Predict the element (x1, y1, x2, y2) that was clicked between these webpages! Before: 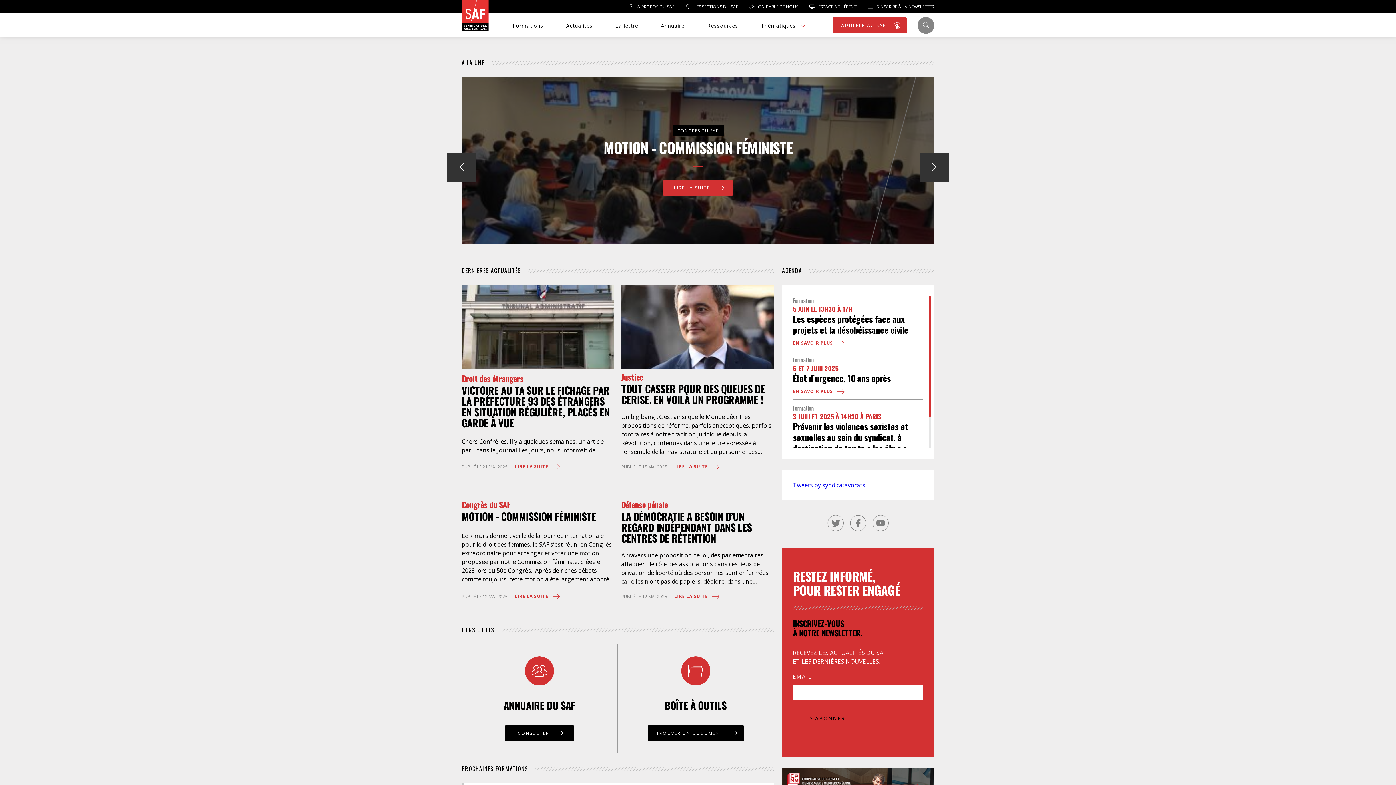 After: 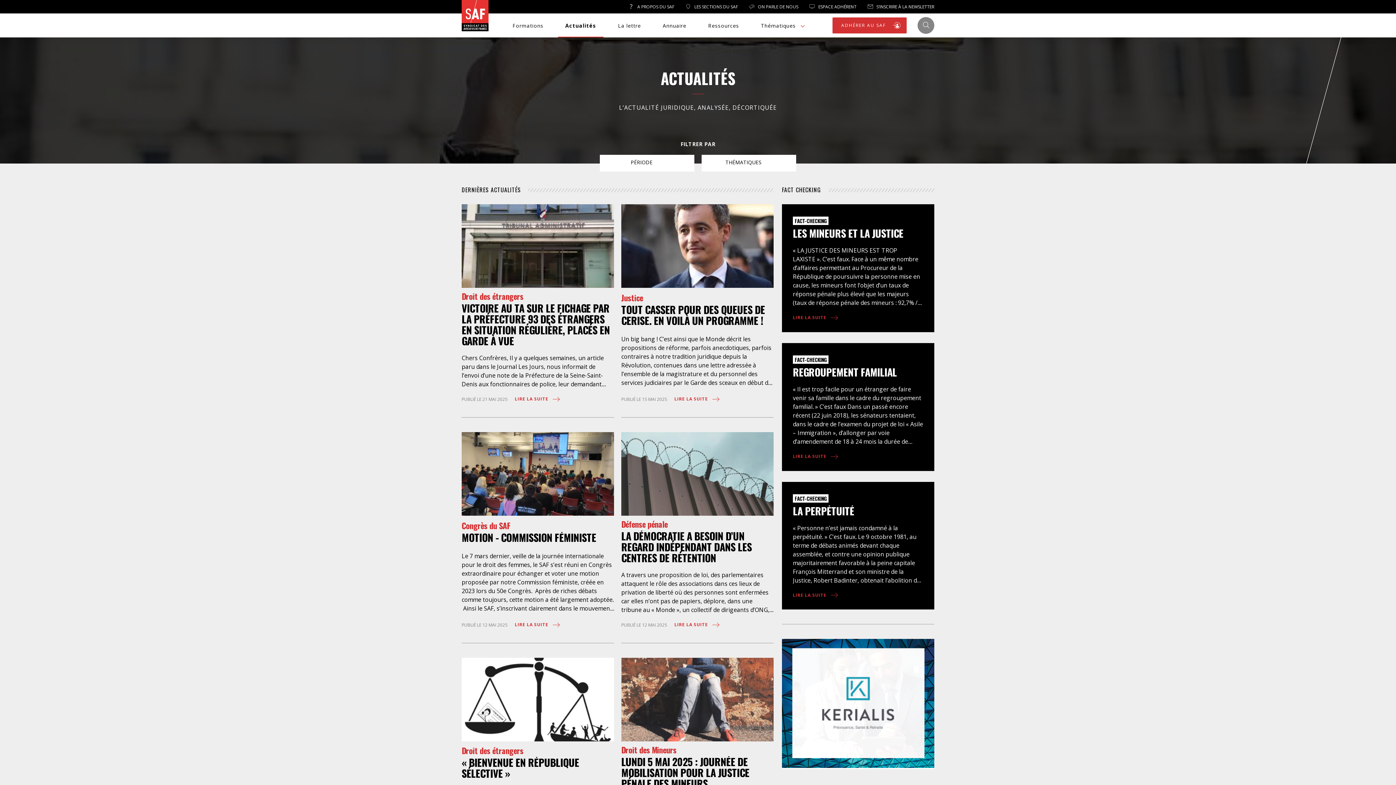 Action: label: Actualités bbox: (559, 17, 600, 33)